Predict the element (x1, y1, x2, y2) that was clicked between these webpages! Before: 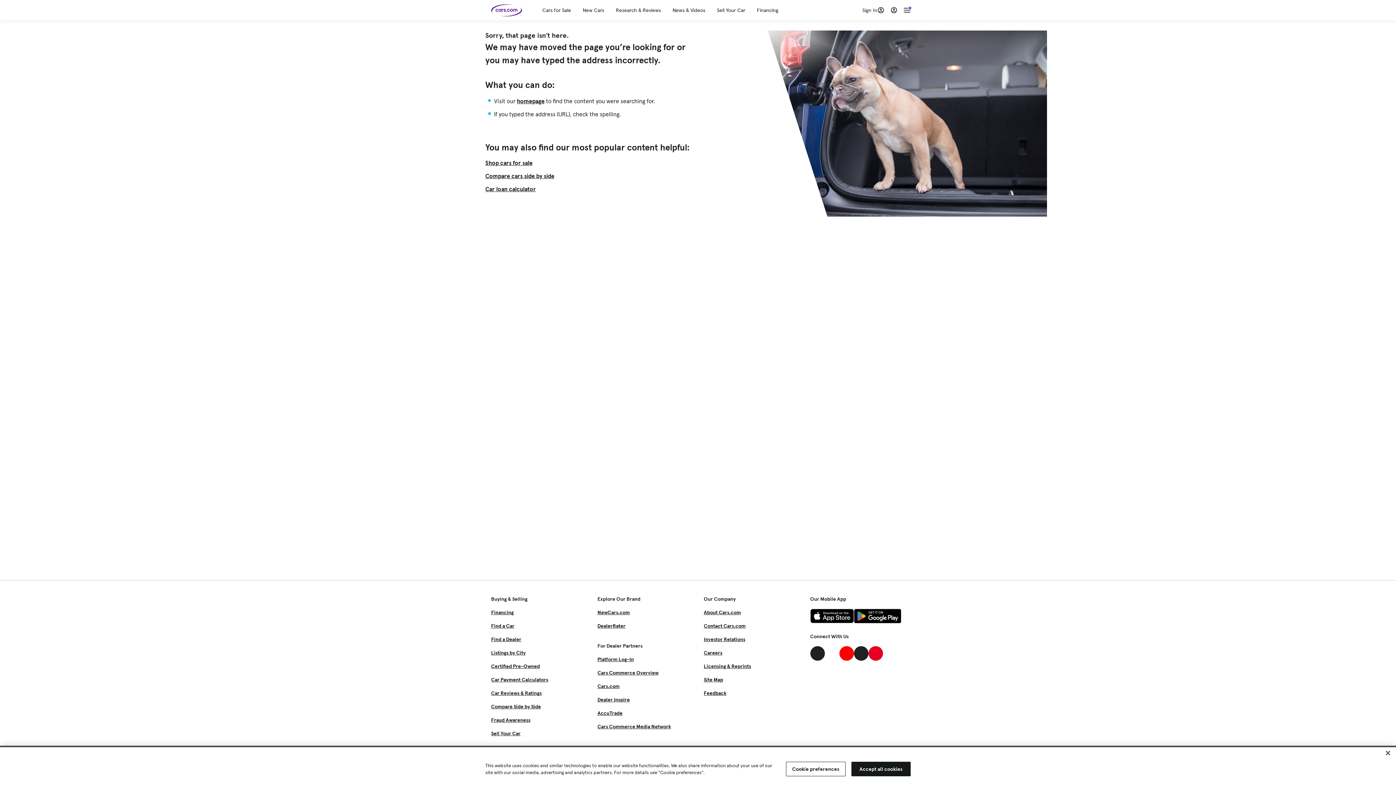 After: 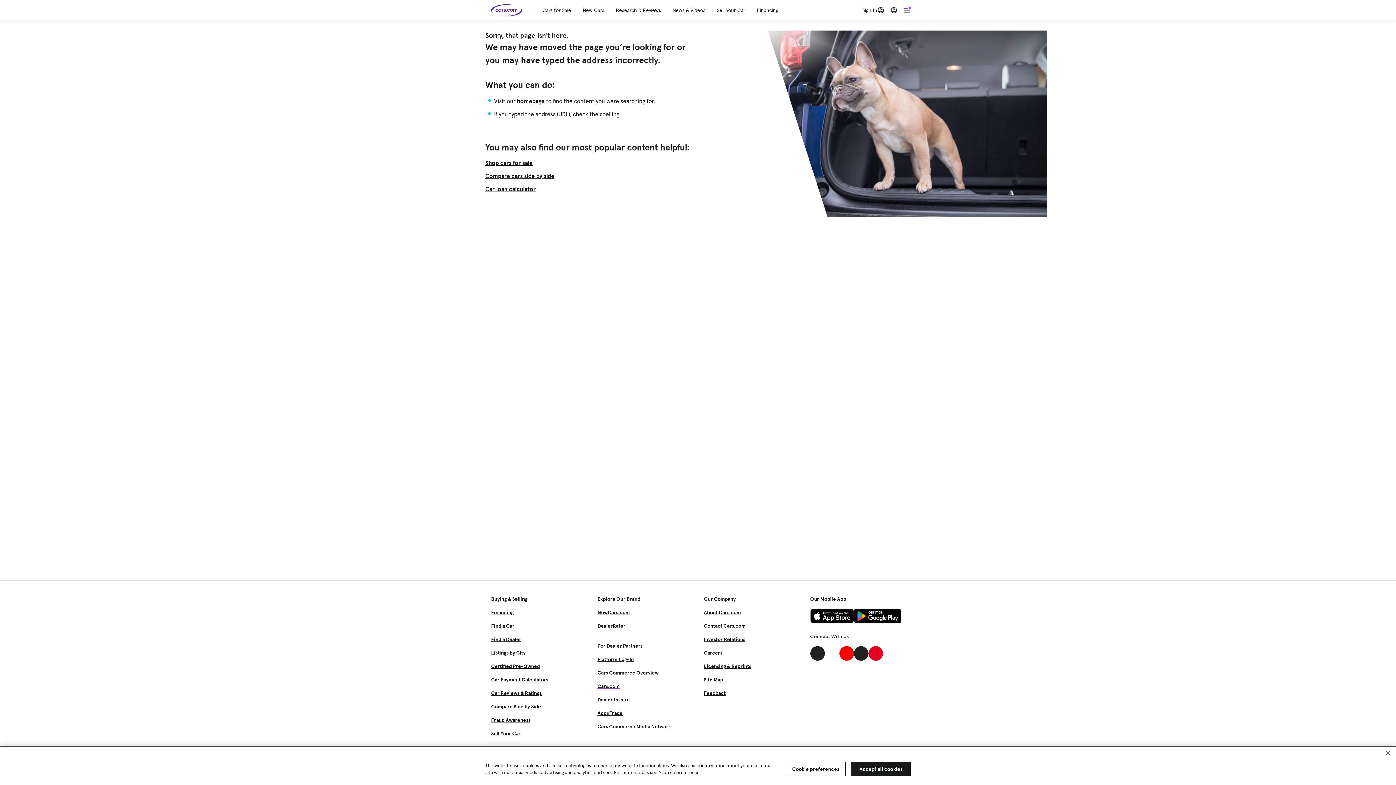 Action: label: Cars.com, External link bbox: (597, 682, 625, 690)